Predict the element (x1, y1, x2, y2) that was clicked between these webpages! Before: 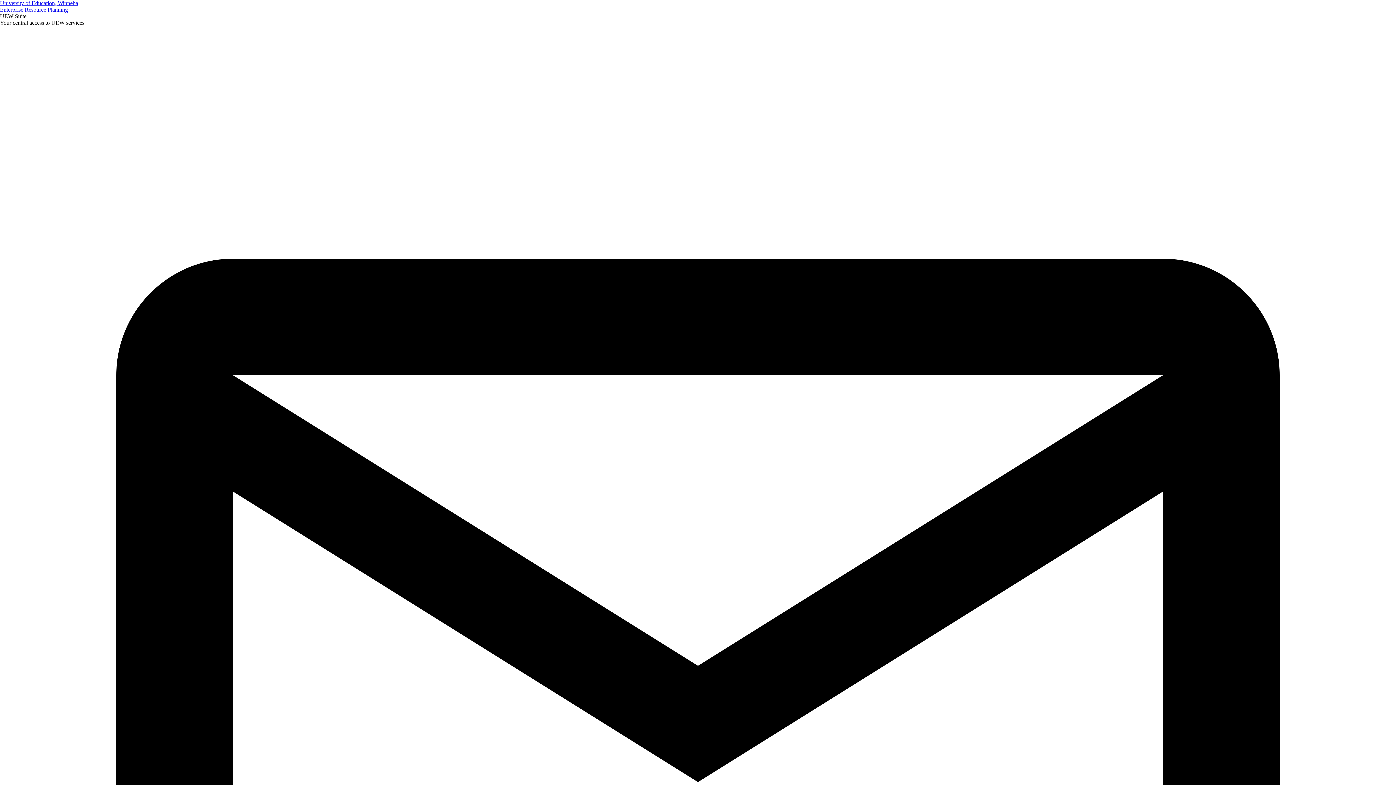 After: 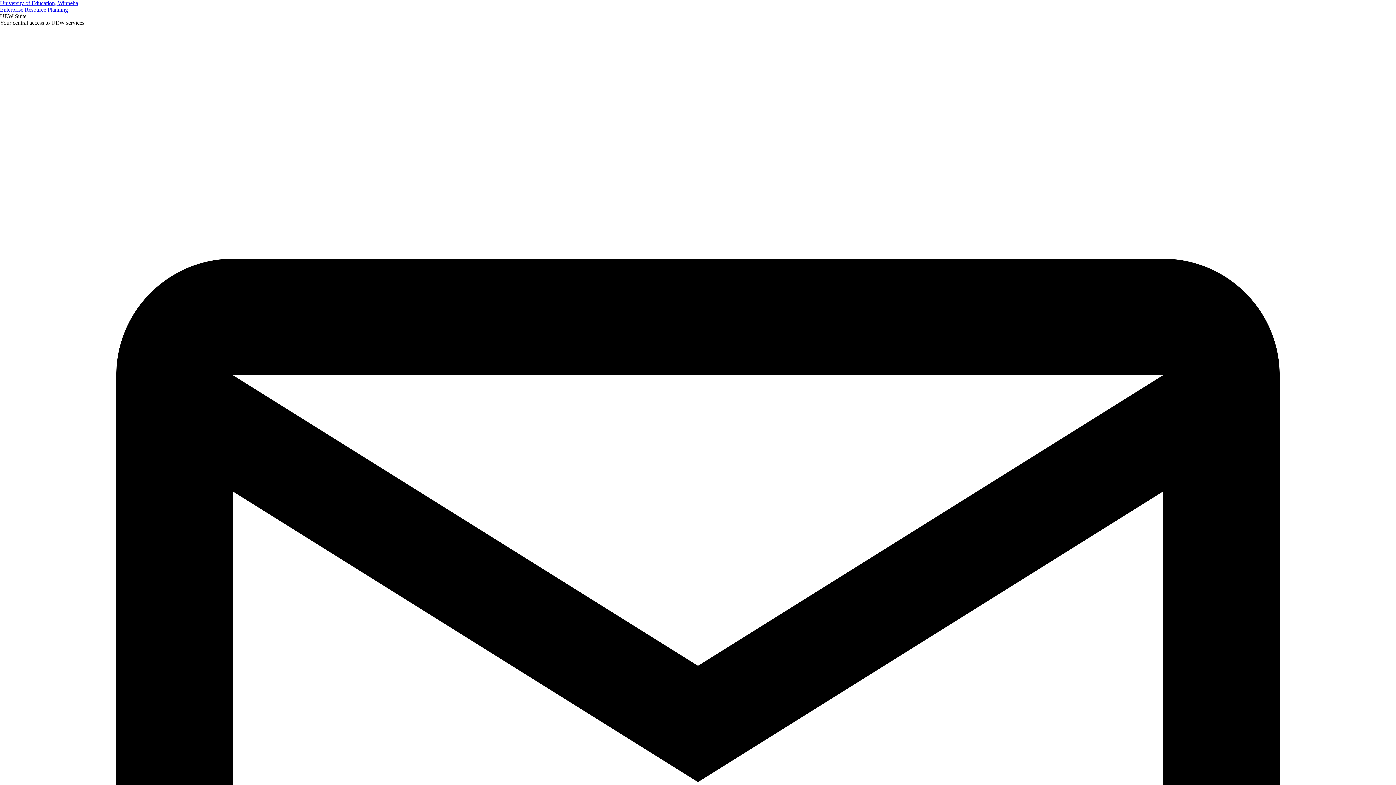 Action: label: University of Education, Winneba
Enterprise Resource Planning bbox: (0, 0, 1396, 13)